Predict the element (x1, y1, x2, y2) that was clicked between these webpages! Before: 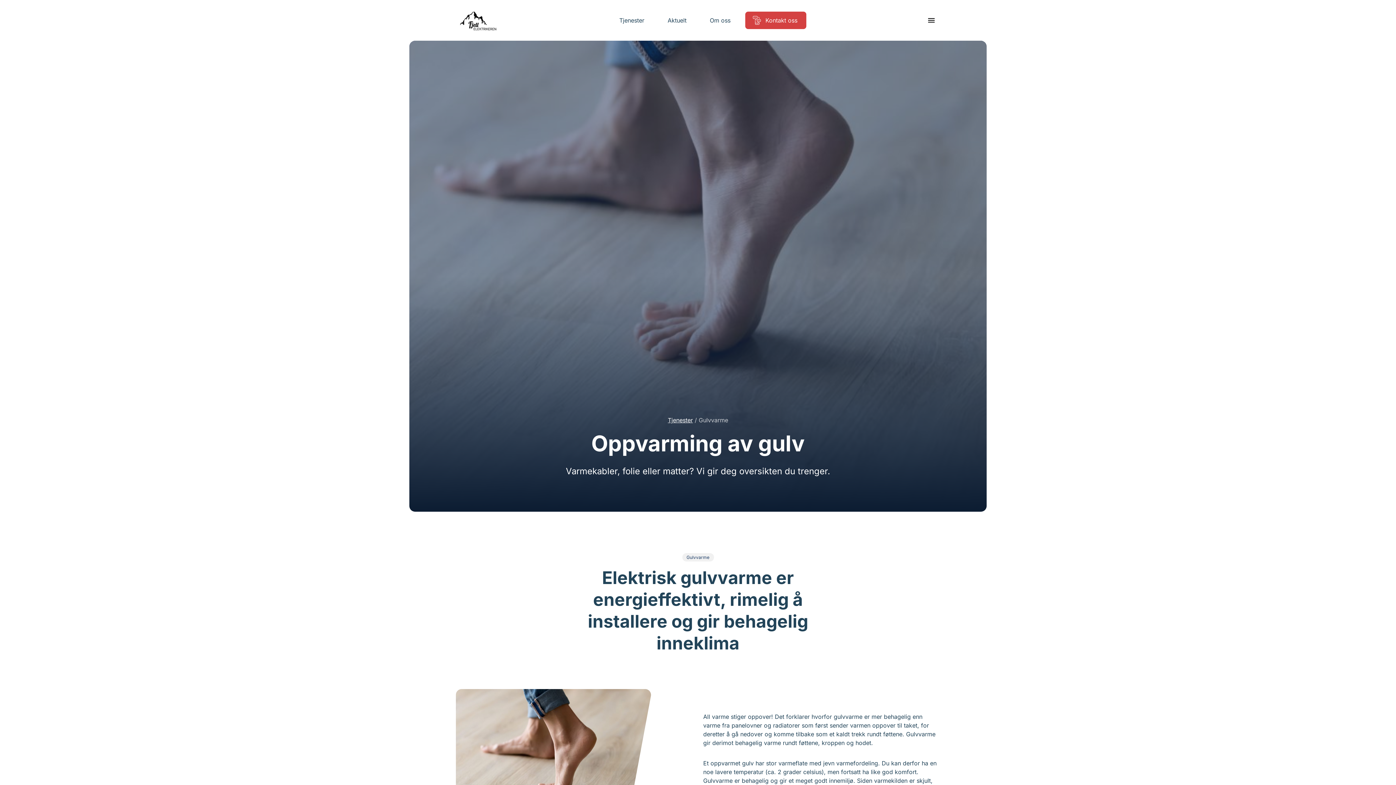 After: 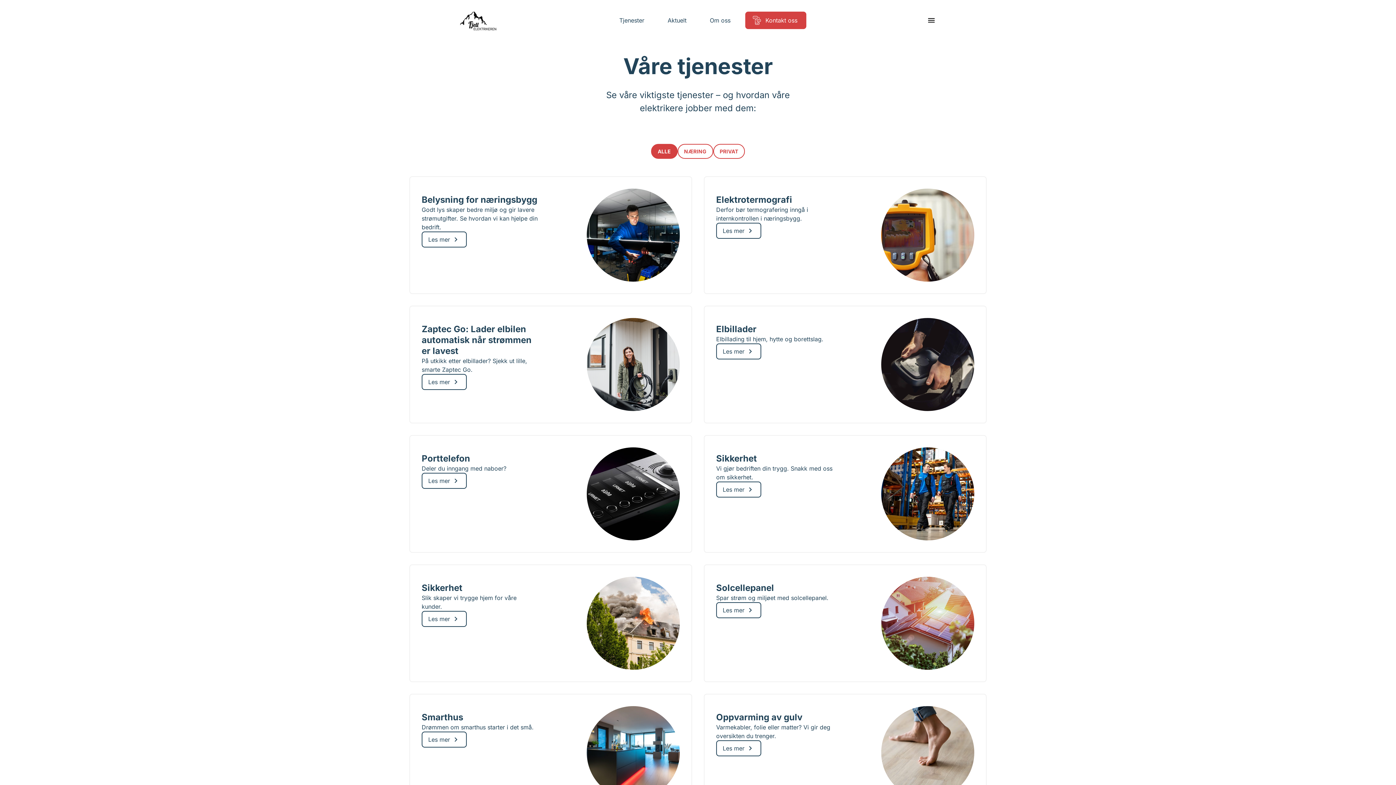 Action: bbox: (610, 16, 653, 24) label: Tjenester